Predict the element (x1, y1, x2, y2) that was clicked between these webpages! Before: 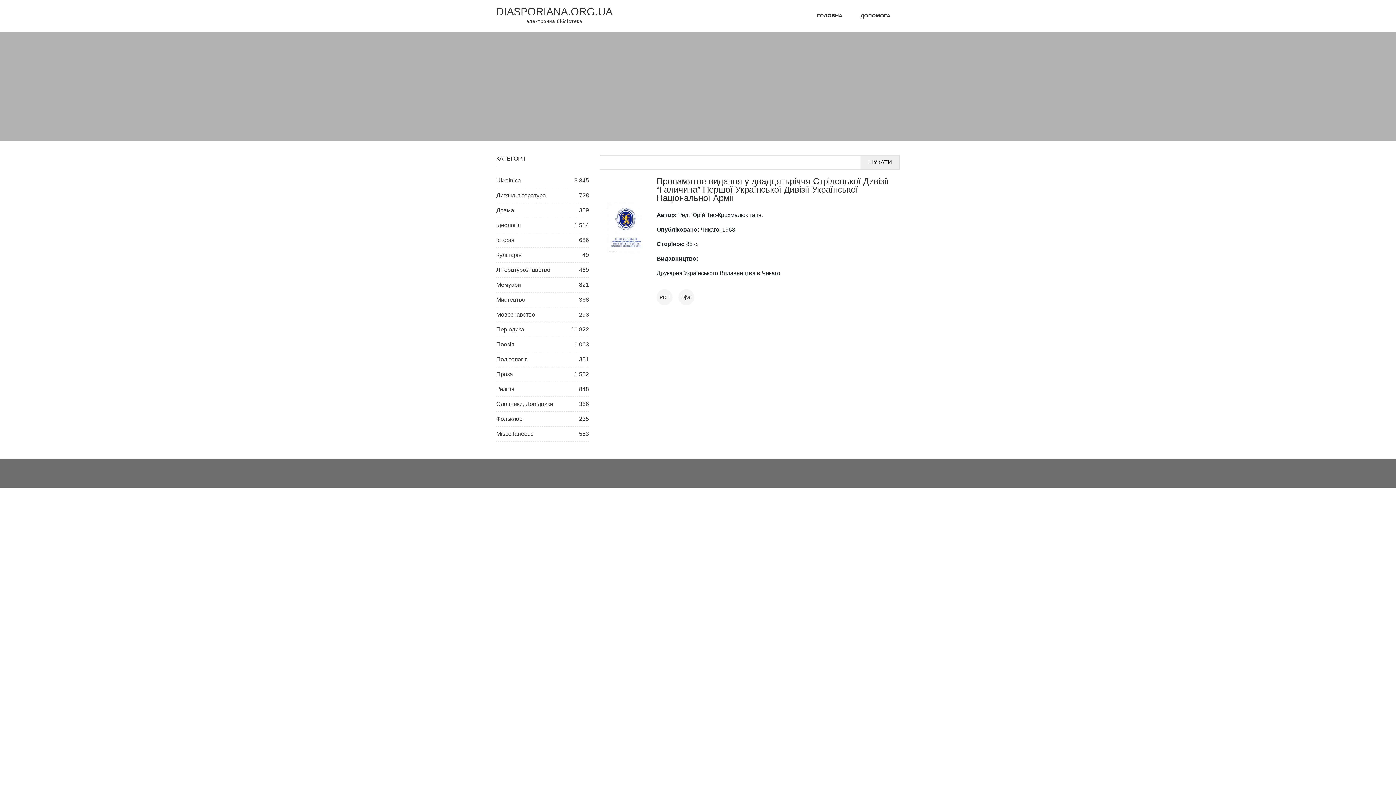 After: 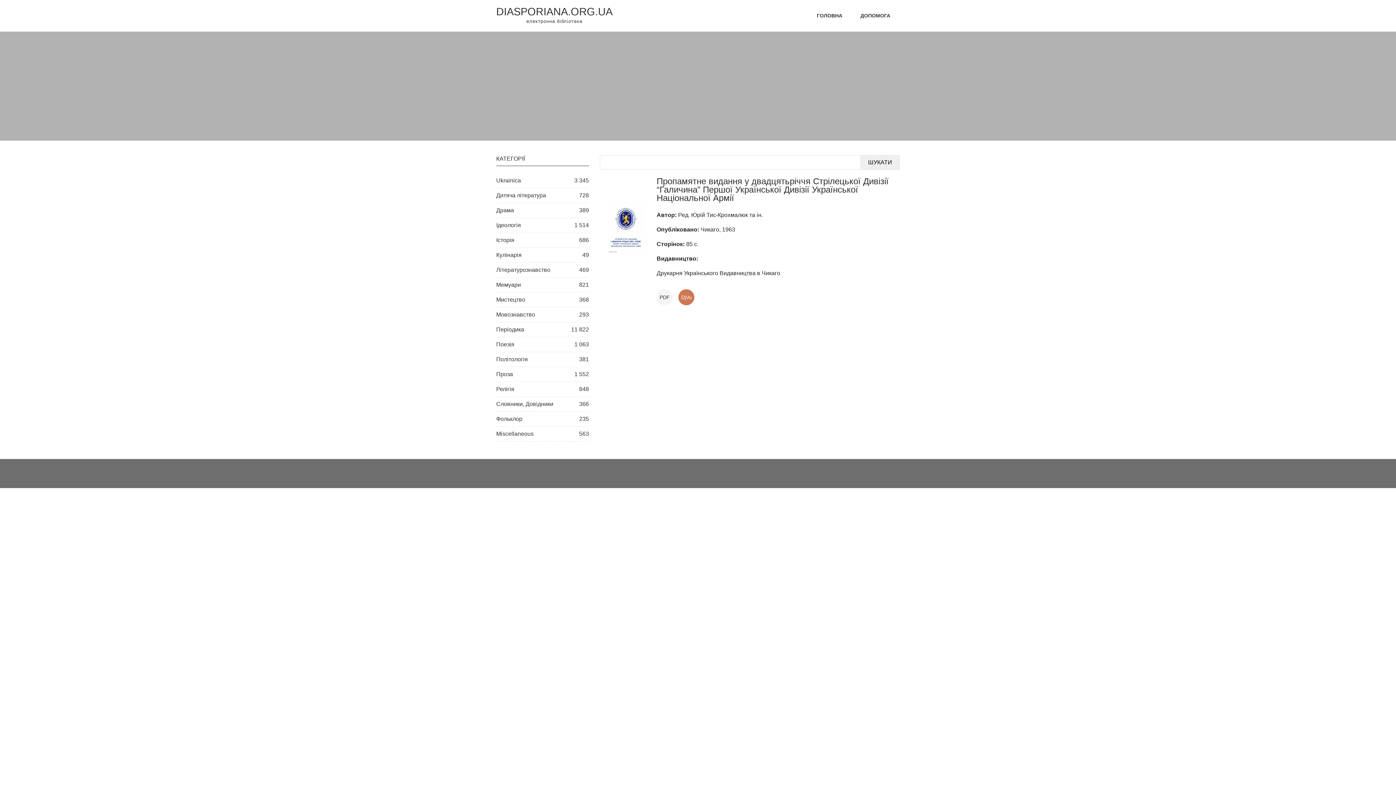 Action: bbox: (678, 289, 700, 305) label: DjVu